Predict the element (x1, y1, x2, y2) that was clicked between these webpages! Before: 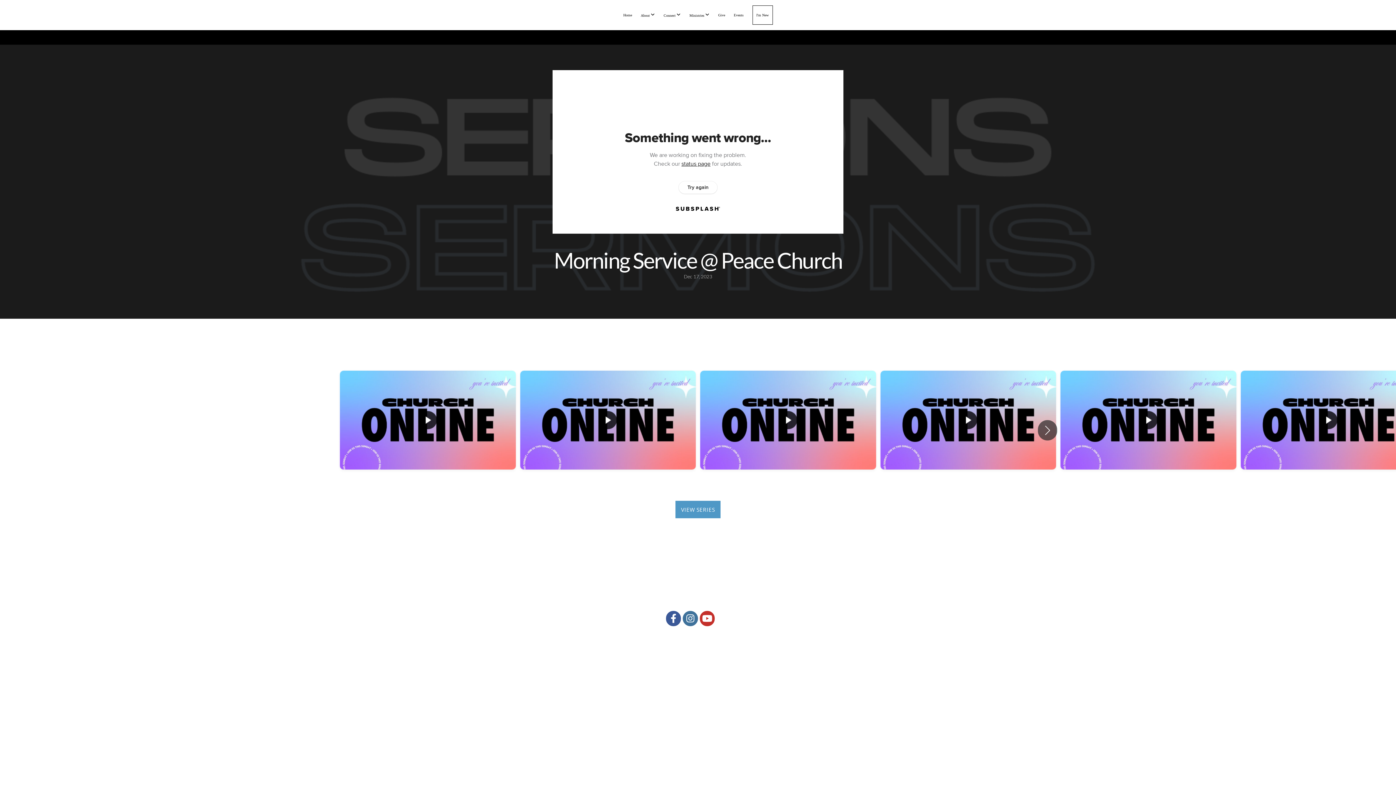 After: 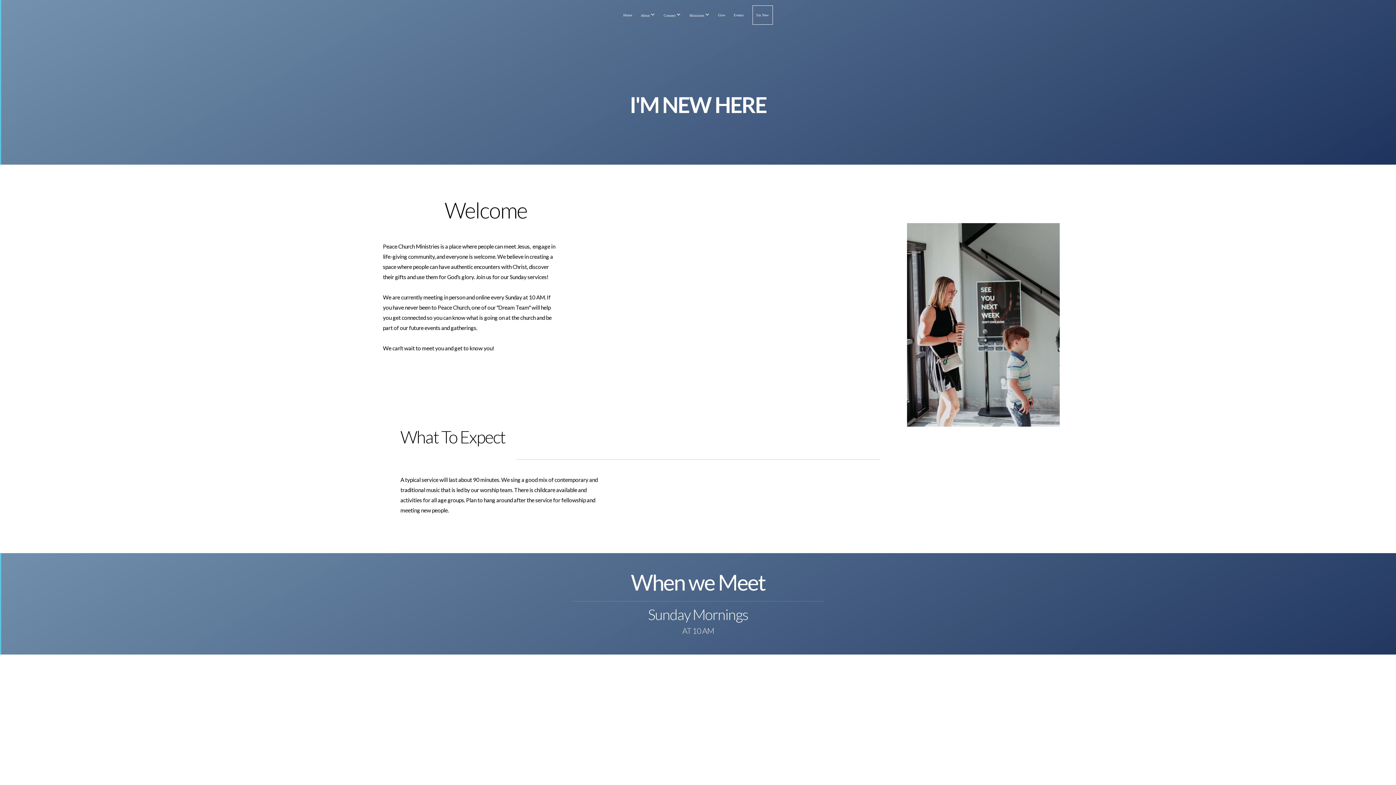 Action: label: I'm New bbox: (752, 5, 772, 24)